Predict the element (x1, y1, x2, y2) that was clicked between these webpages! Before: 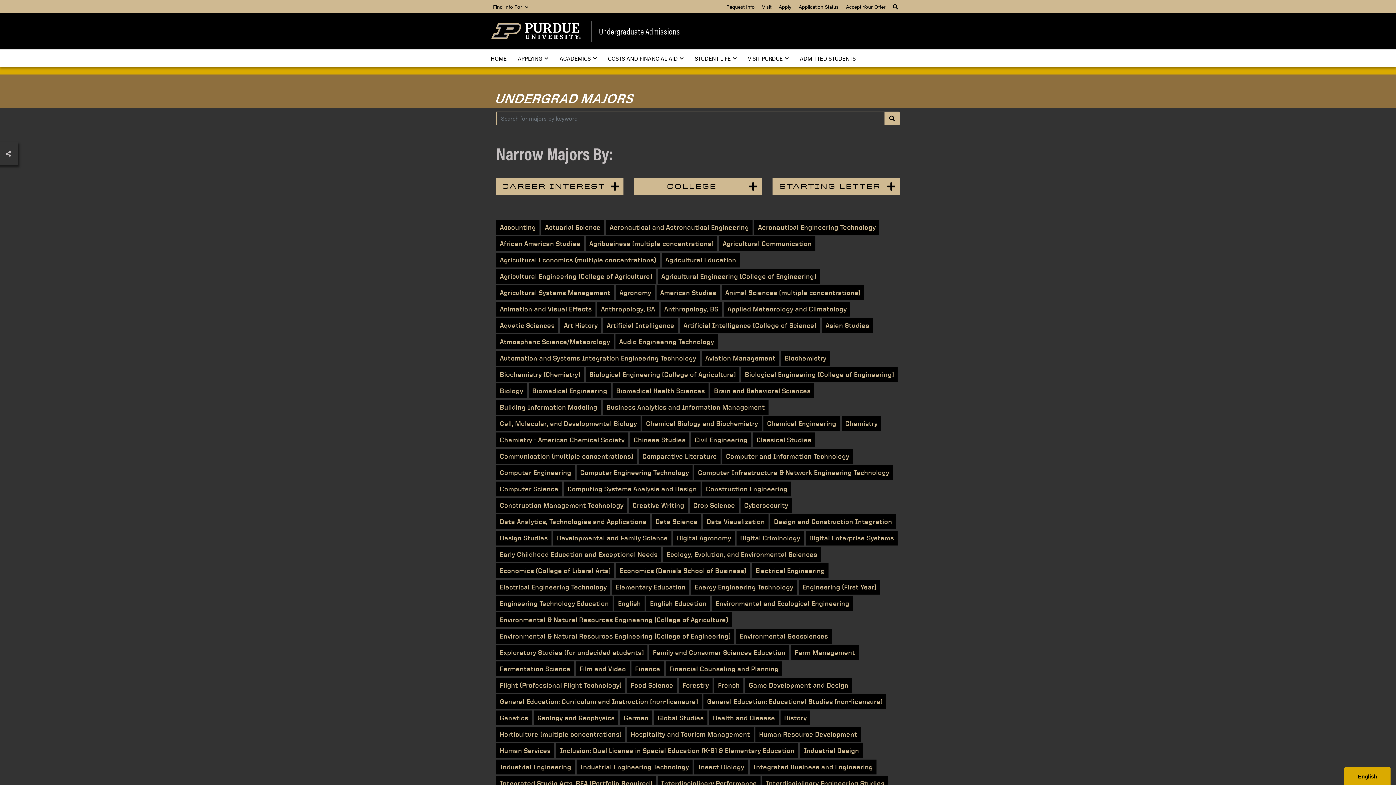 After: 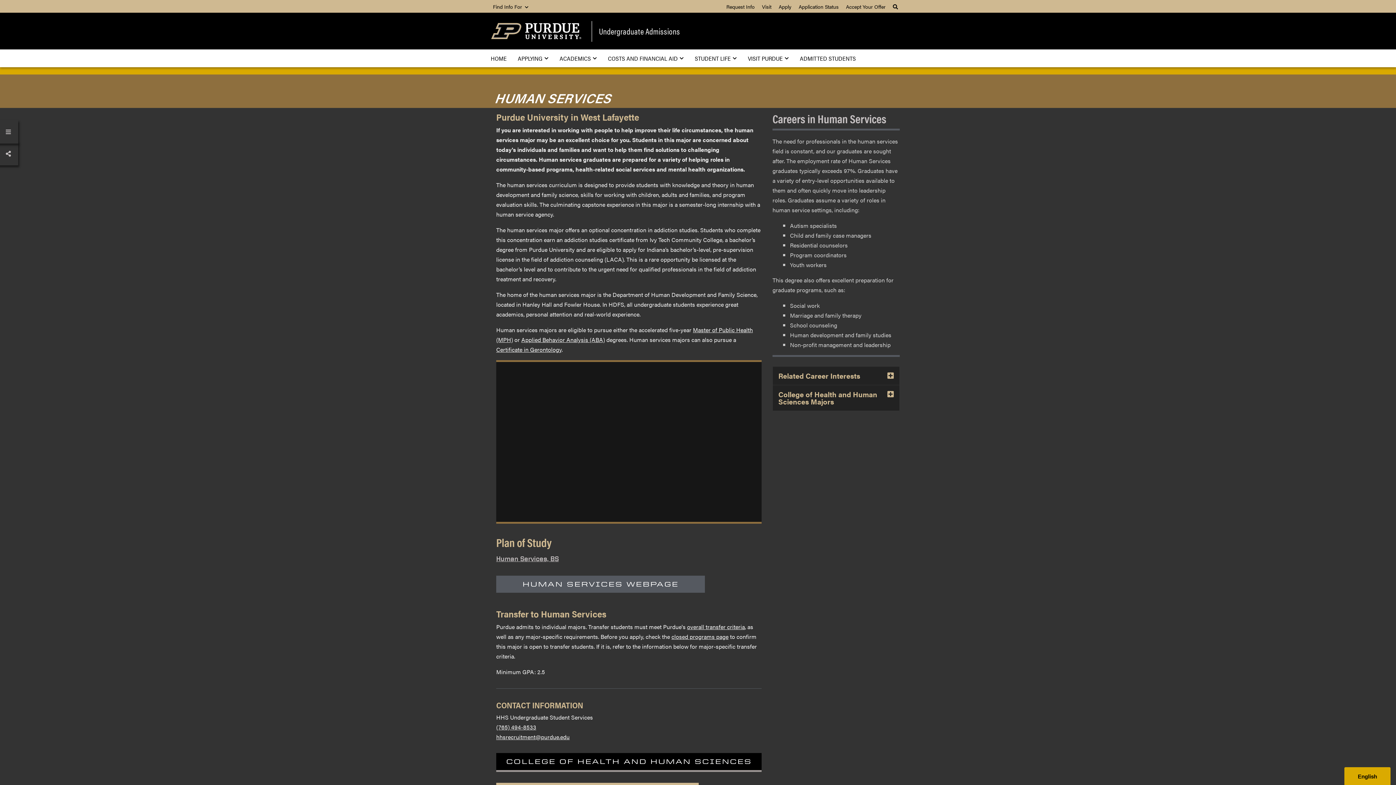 Action: bbox: (496, 743, 554, 758) label: Human Services